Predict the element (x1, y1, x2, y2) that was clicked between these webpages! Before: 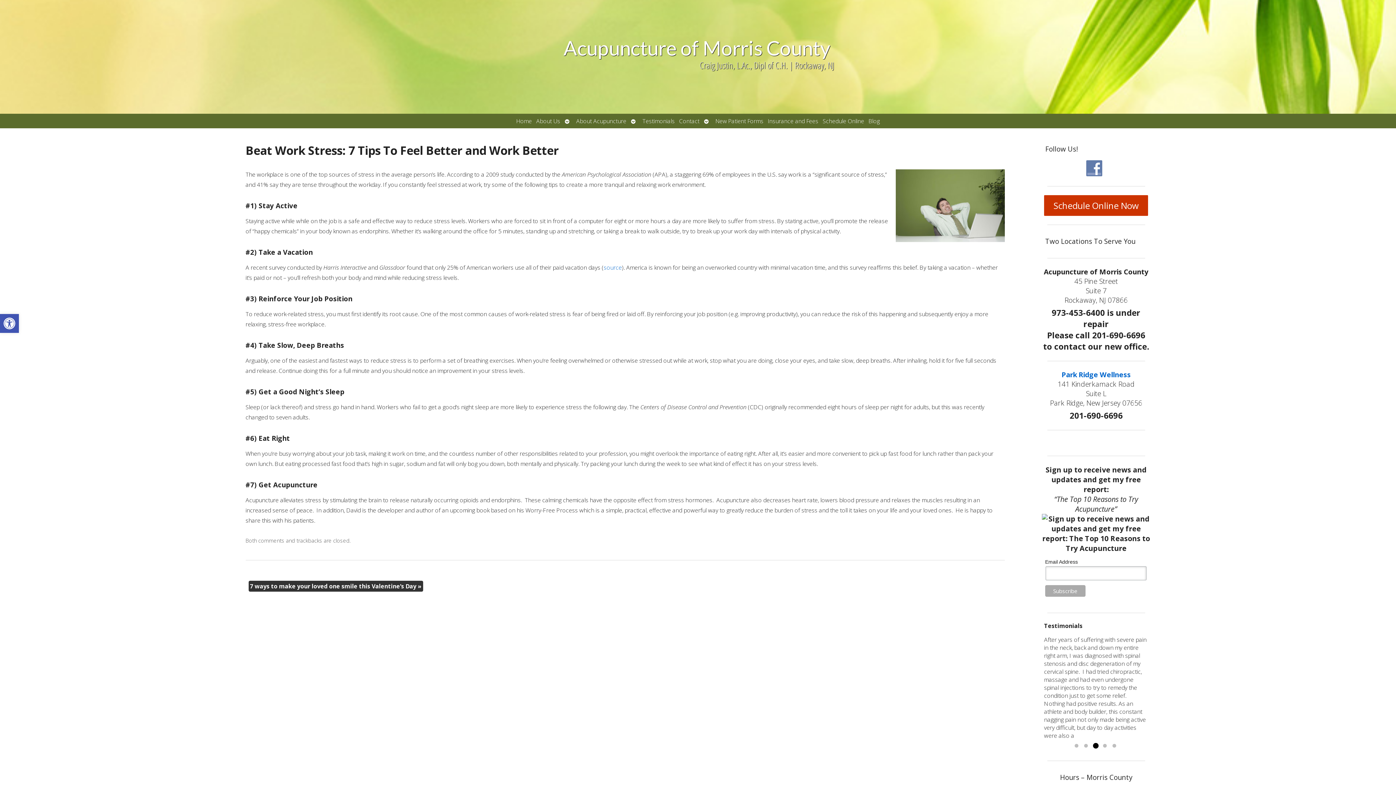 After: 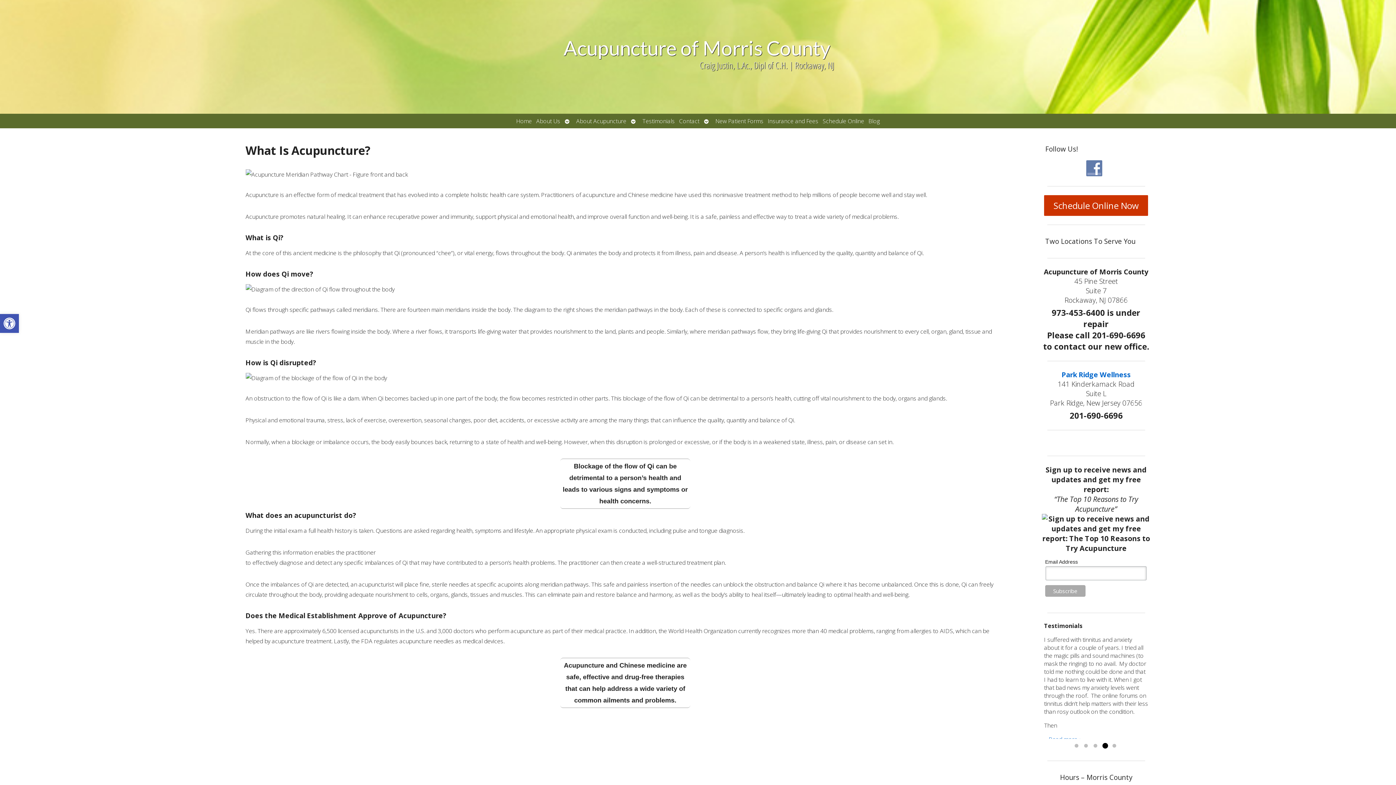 Action: bbox: (574, 113, 628, 128) label: About Acupuncture